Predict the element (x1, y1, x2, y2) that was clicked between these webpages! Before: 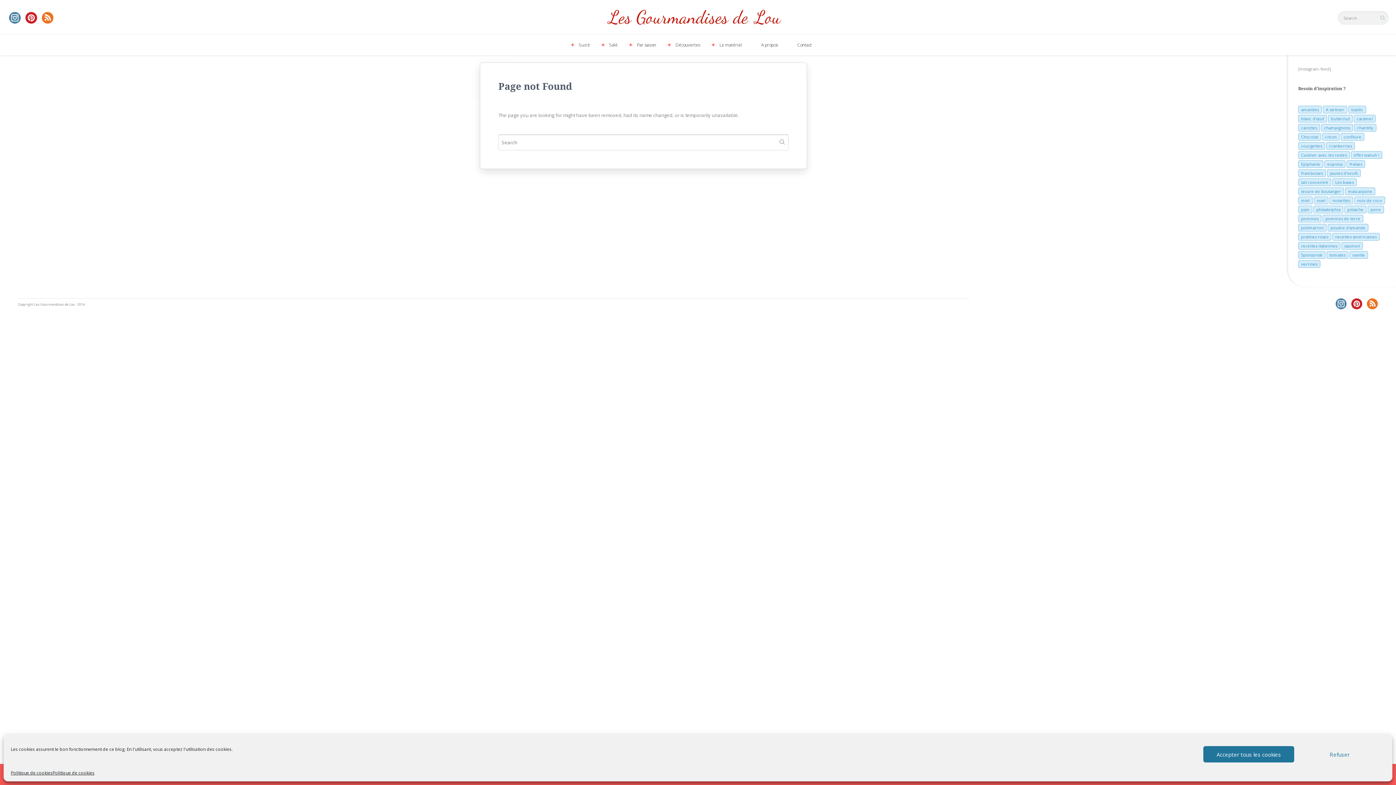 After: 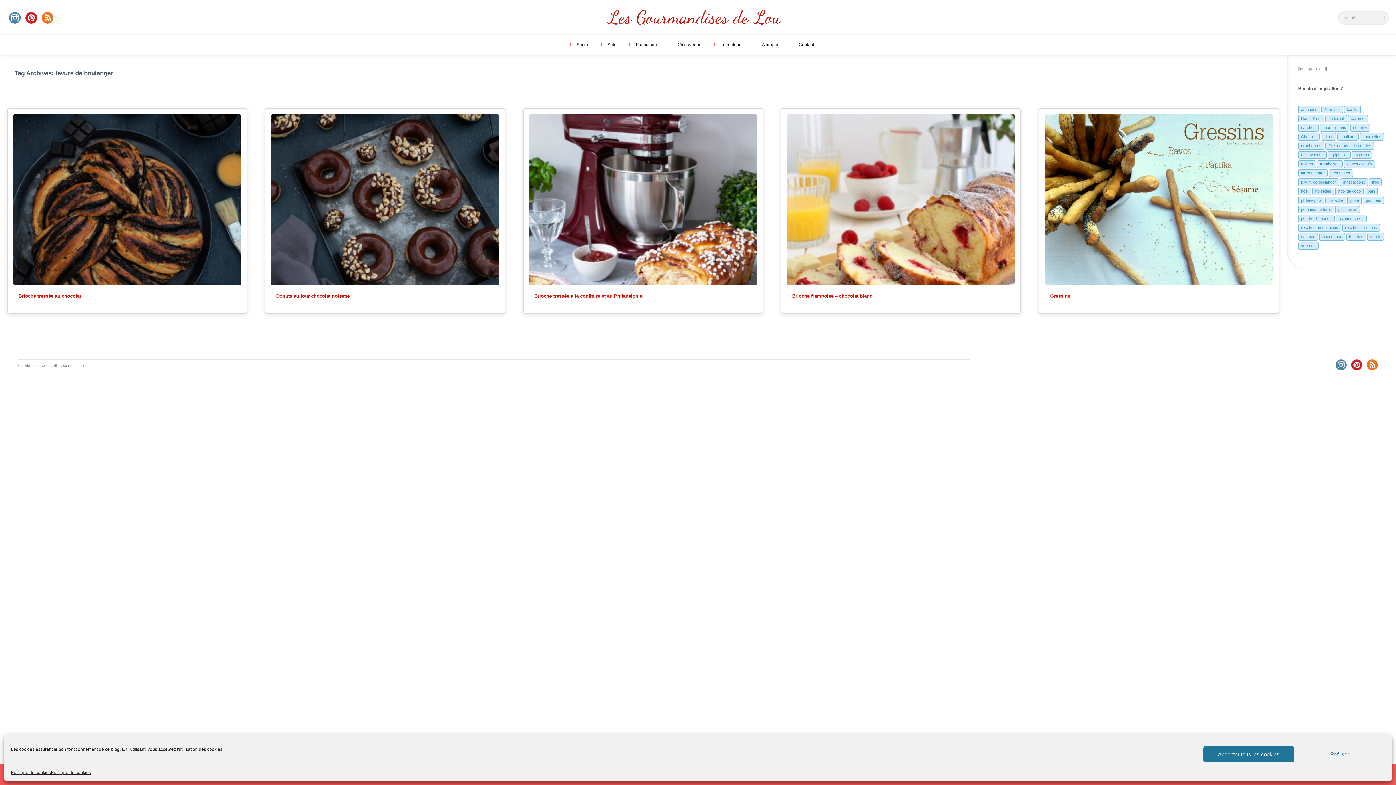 Action: label: levure de boulanger (5 éléments) bbox: (1298, 187, 1344, 195)